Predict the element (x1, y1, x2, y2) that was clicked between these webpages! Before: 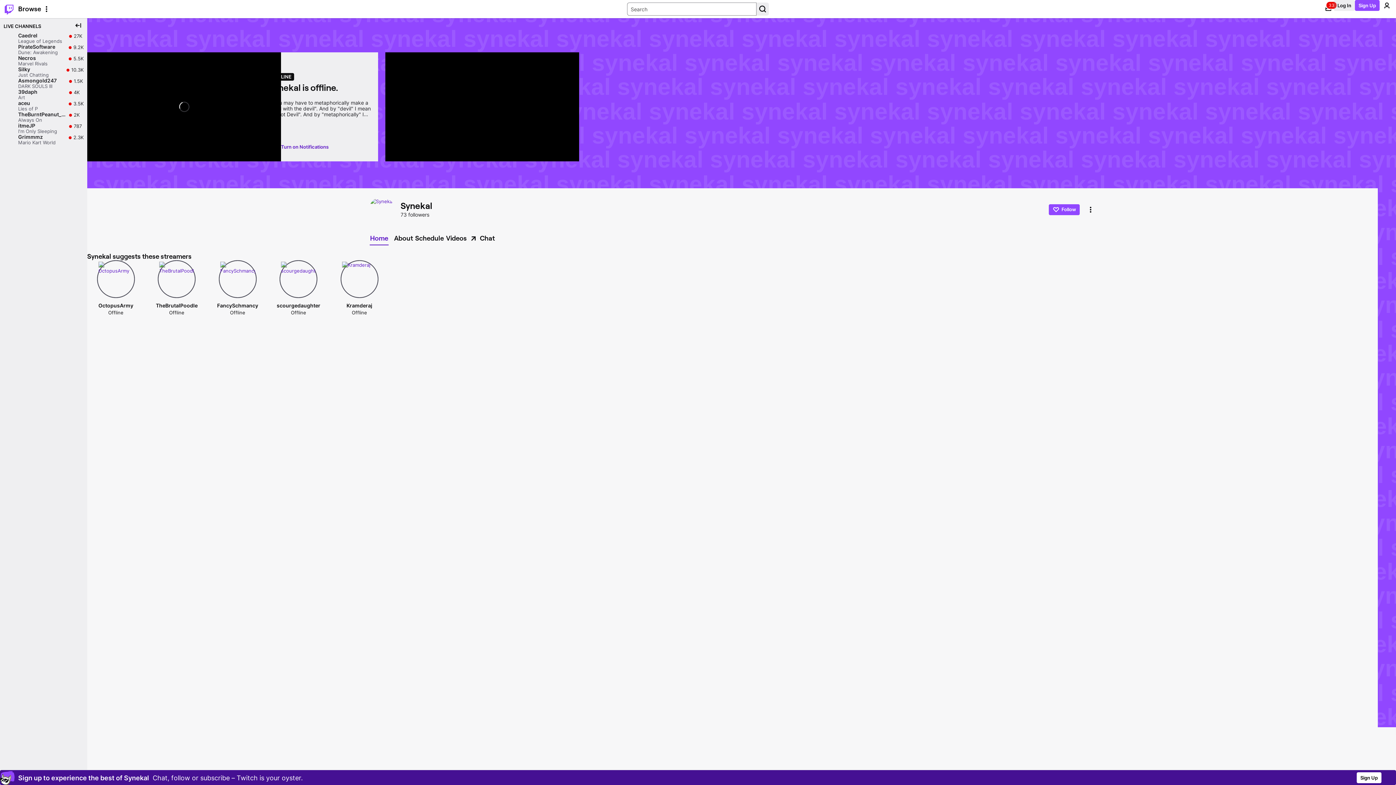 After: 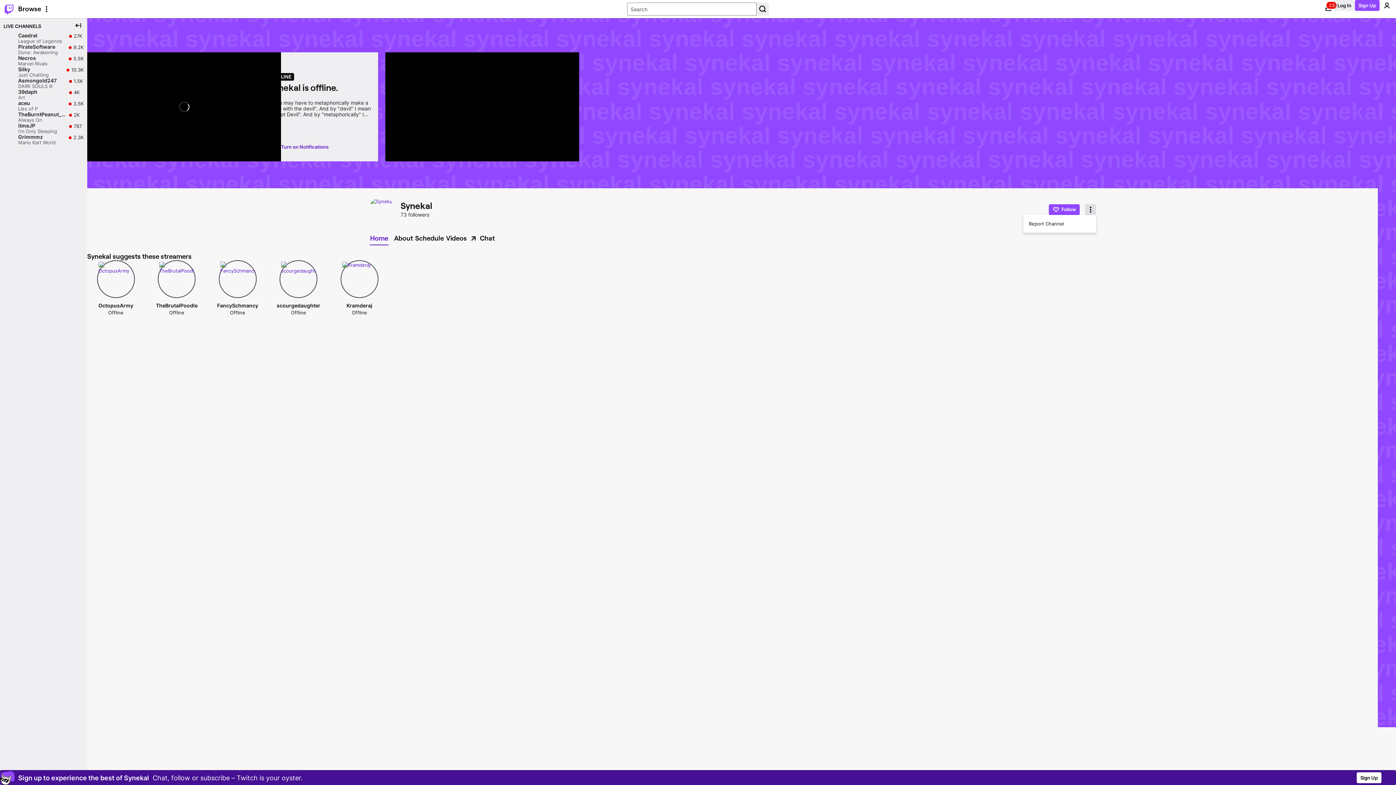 Action: bbox: (1085, 204, 1096, 215) label: More options